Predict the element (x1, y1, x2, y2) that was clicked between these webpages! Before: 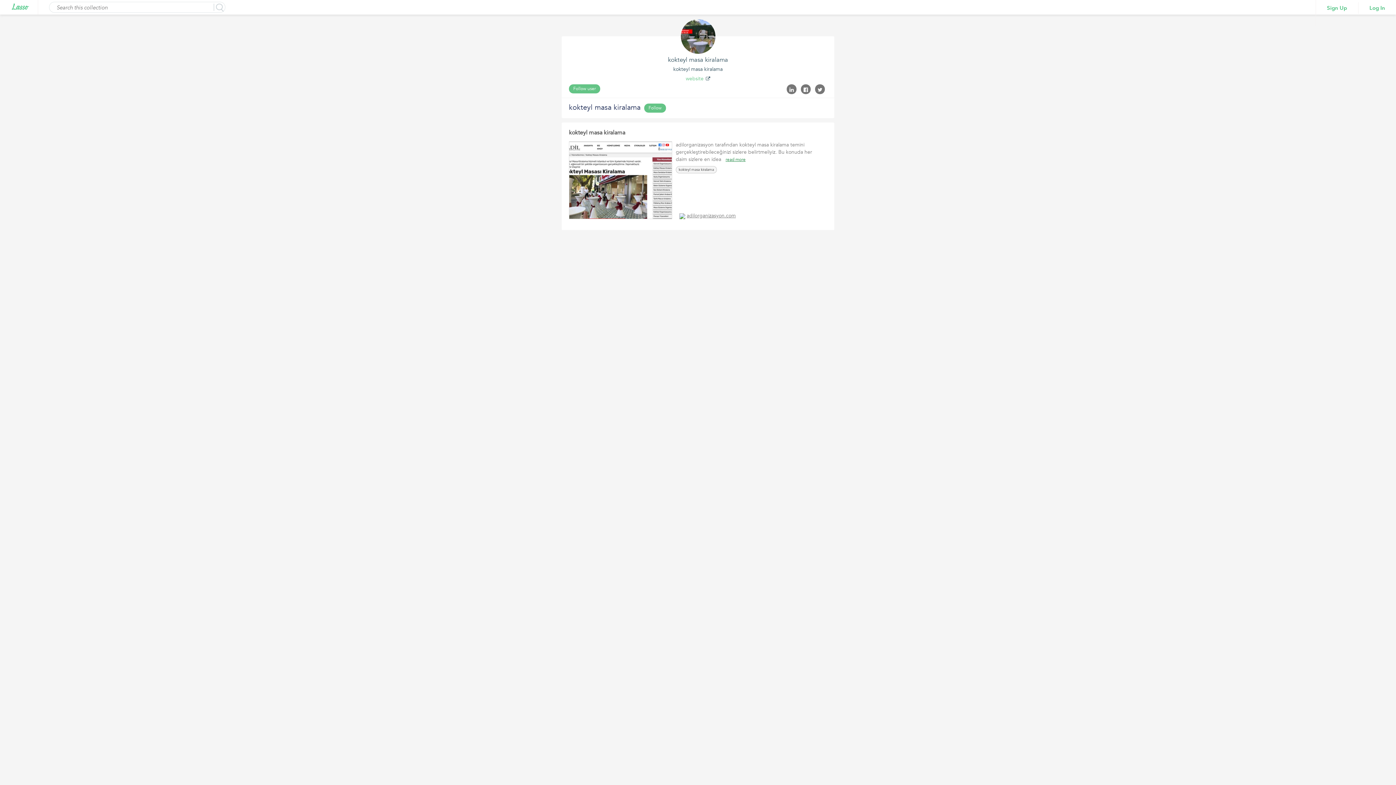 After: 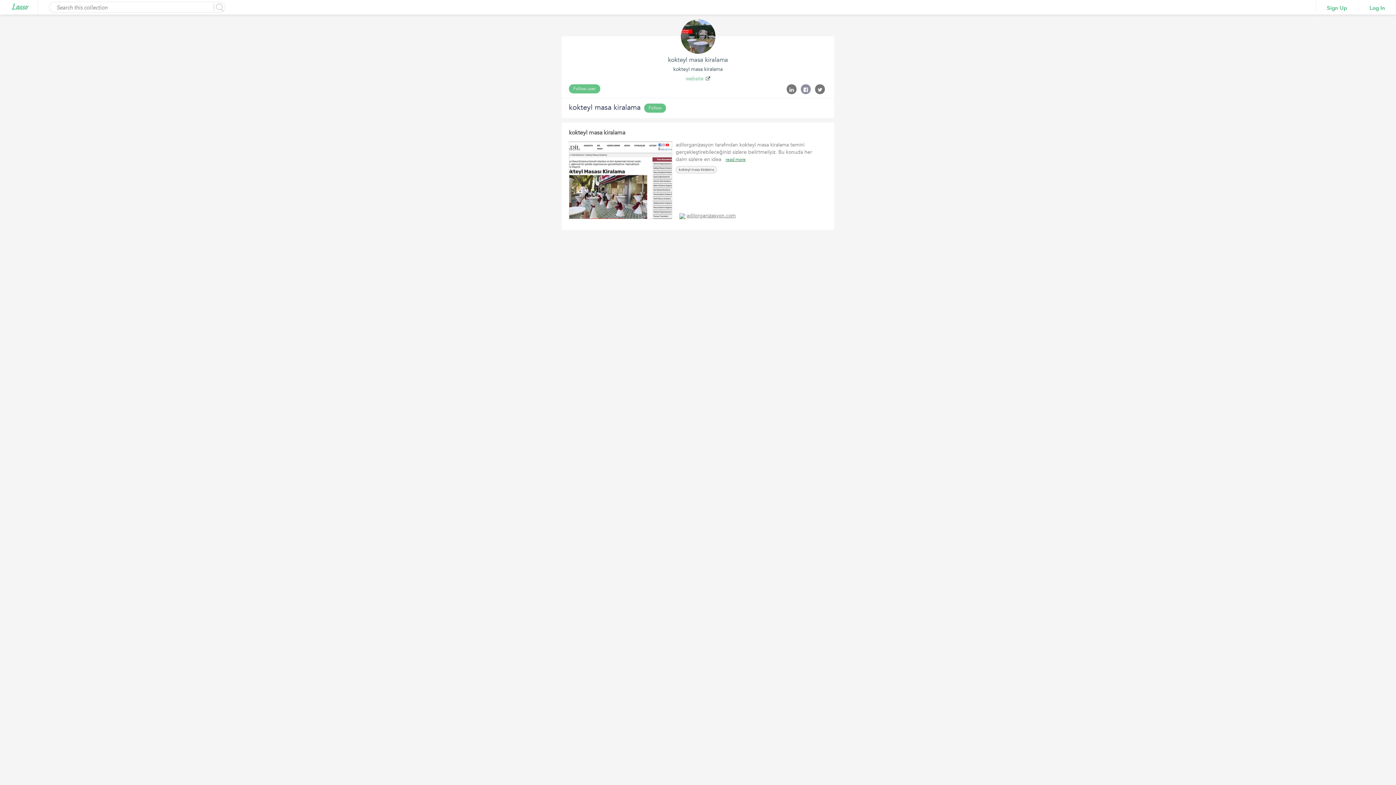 Action: bbox: (801, 84, 810, 94)